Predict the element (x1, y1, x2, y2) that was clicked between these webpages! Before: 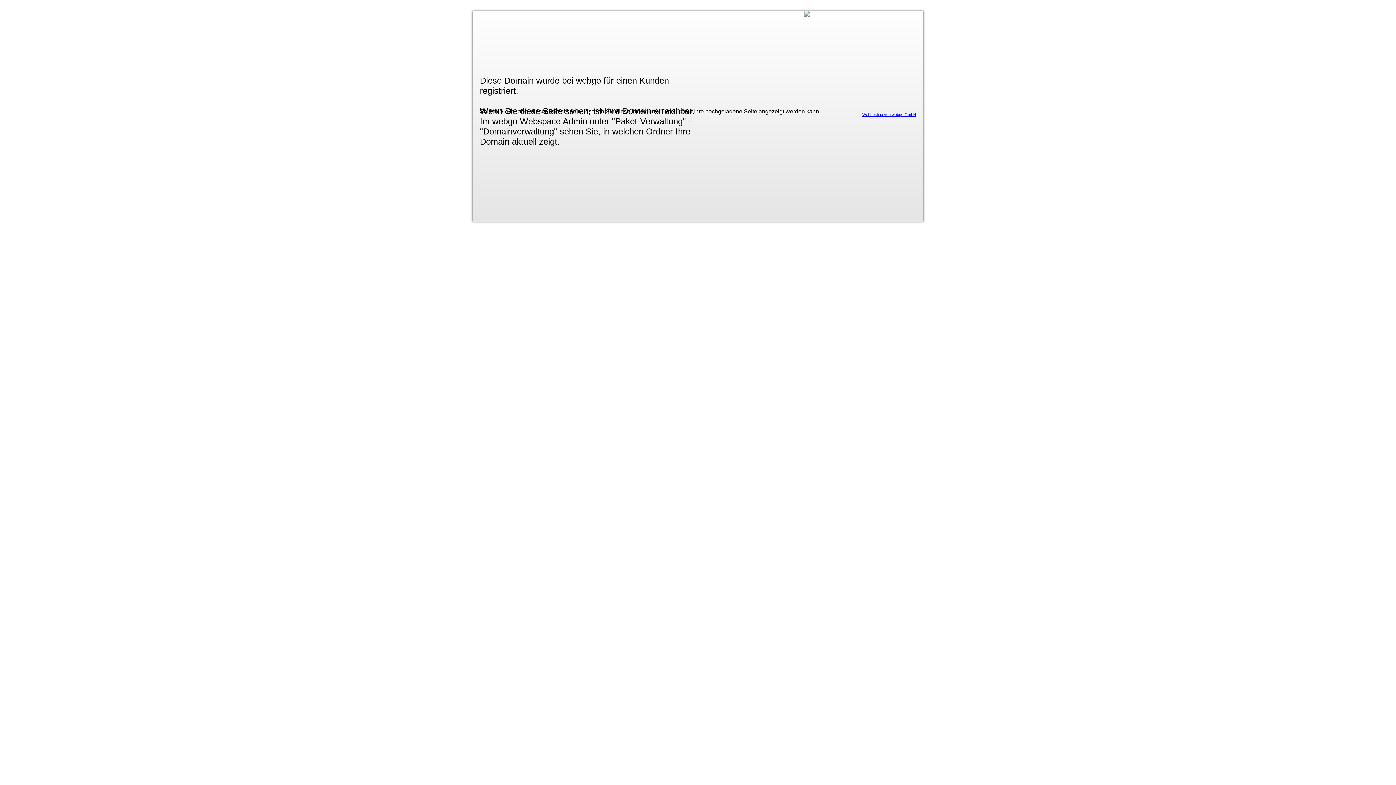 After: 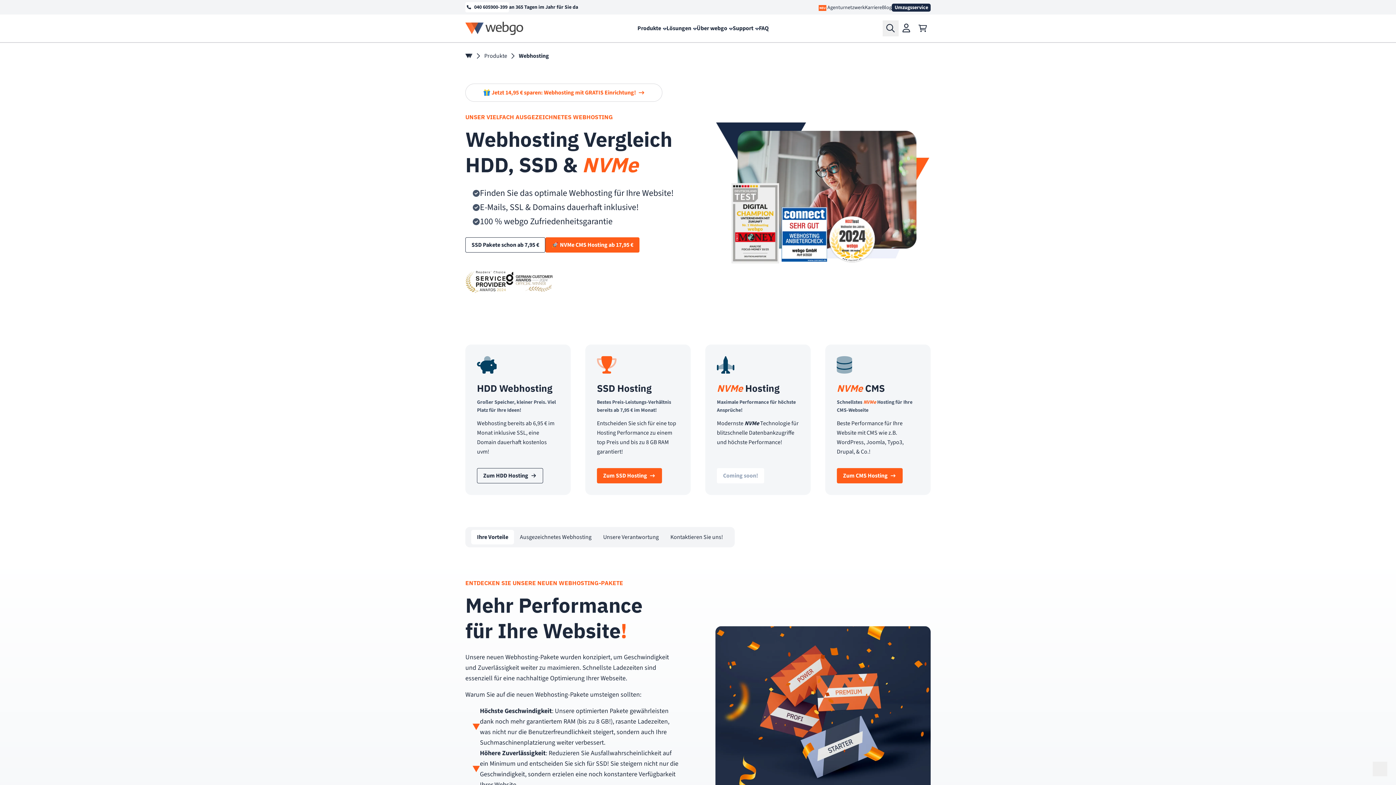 Action: label: Webhosting von webgo GmbH bbox: (862, 112, 916, 116)